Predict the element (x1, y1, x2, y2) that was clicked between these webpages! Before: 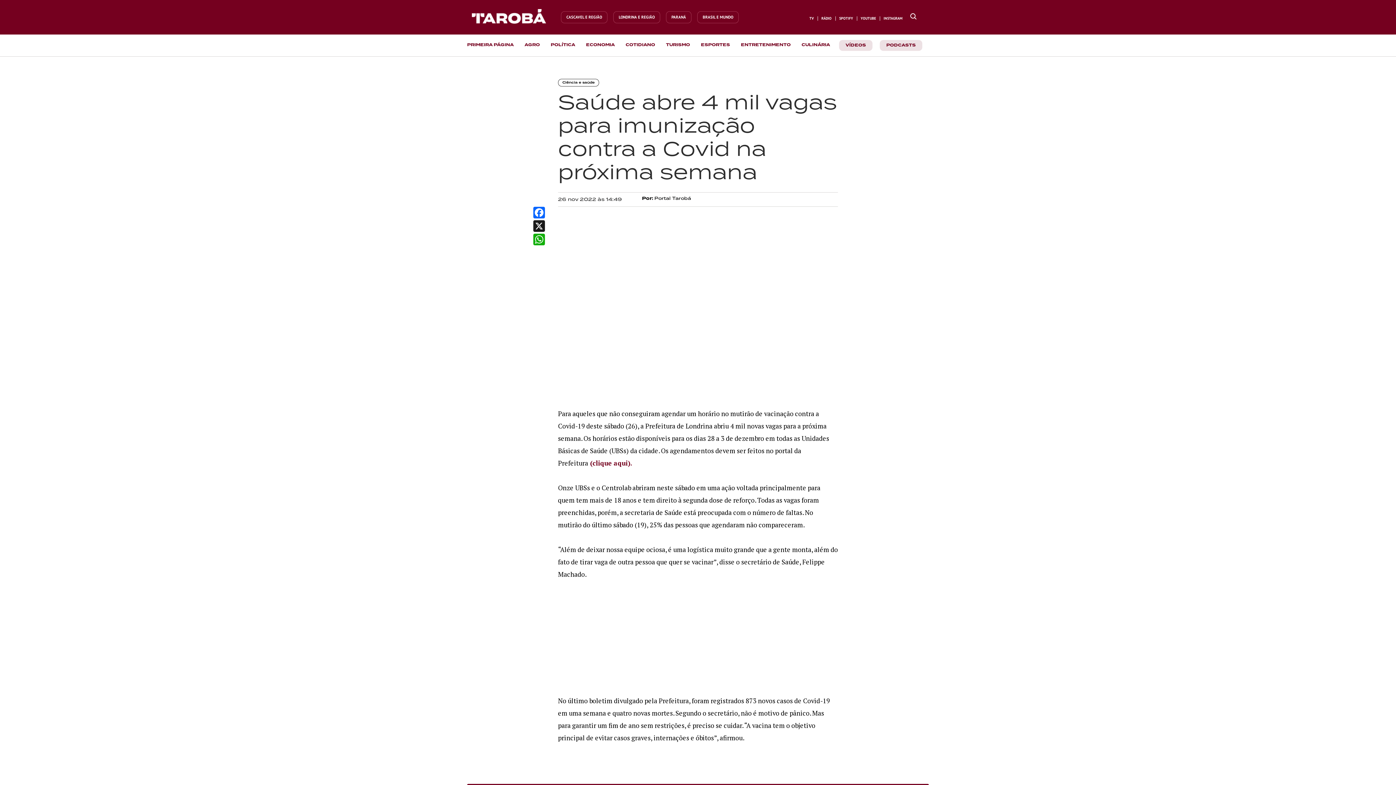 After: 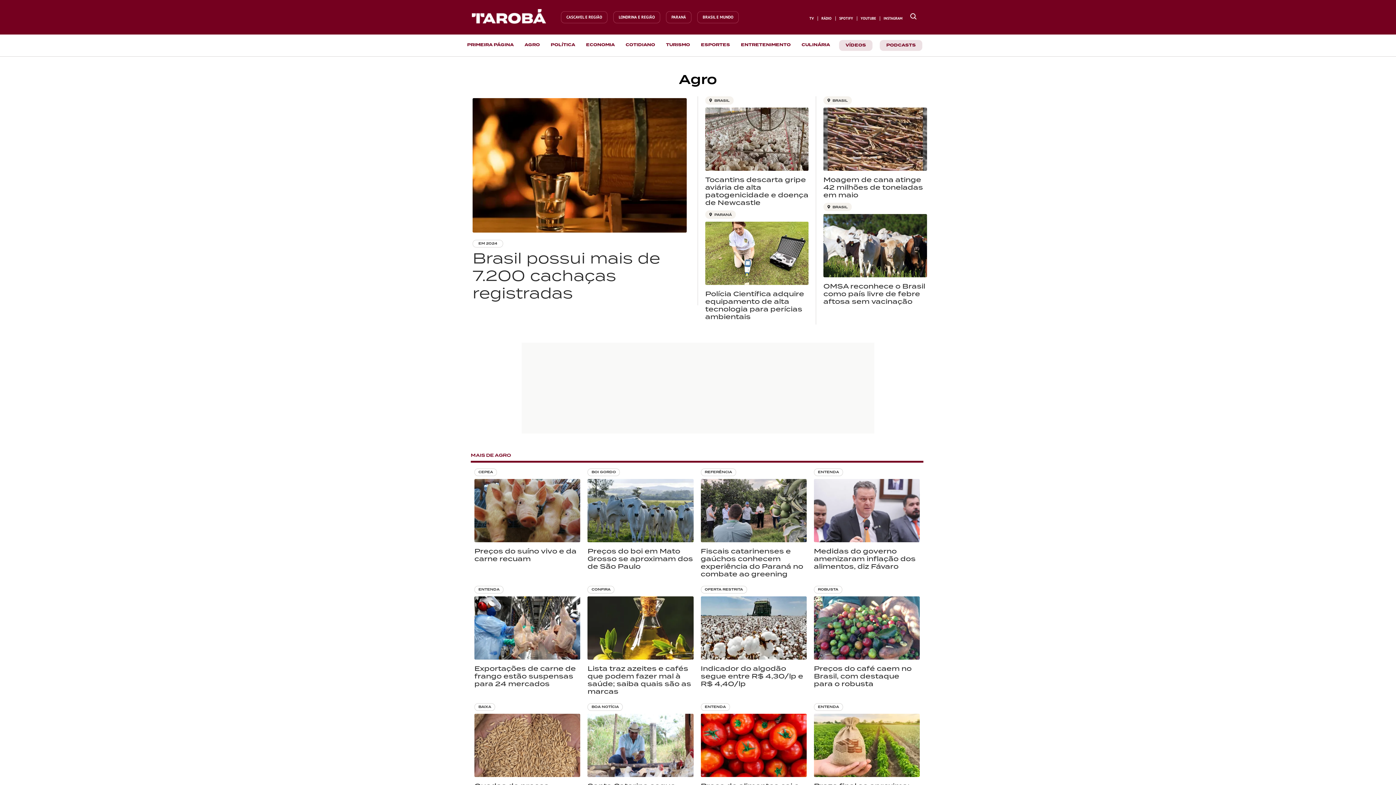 Action: bbox: (524, 42, 540, 48) label: Ir para a página